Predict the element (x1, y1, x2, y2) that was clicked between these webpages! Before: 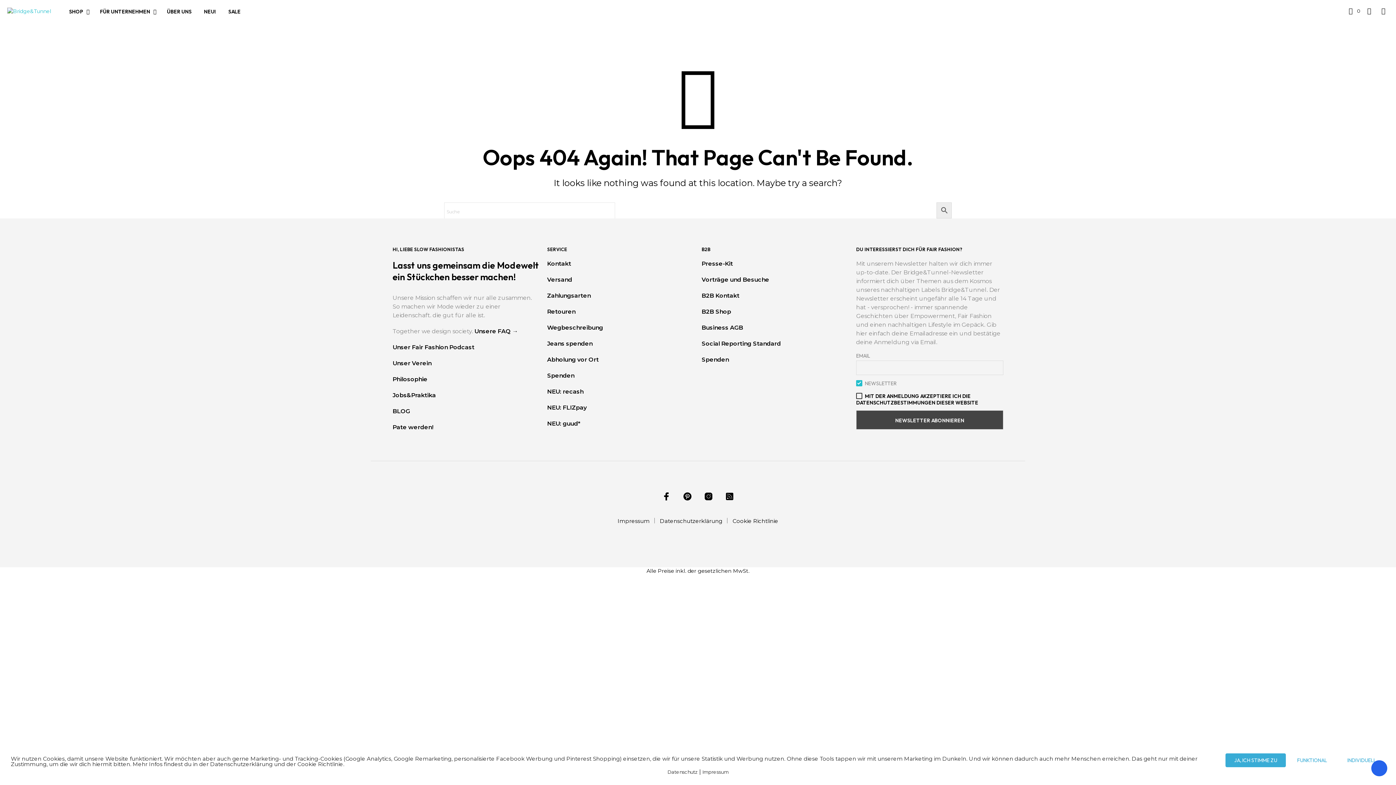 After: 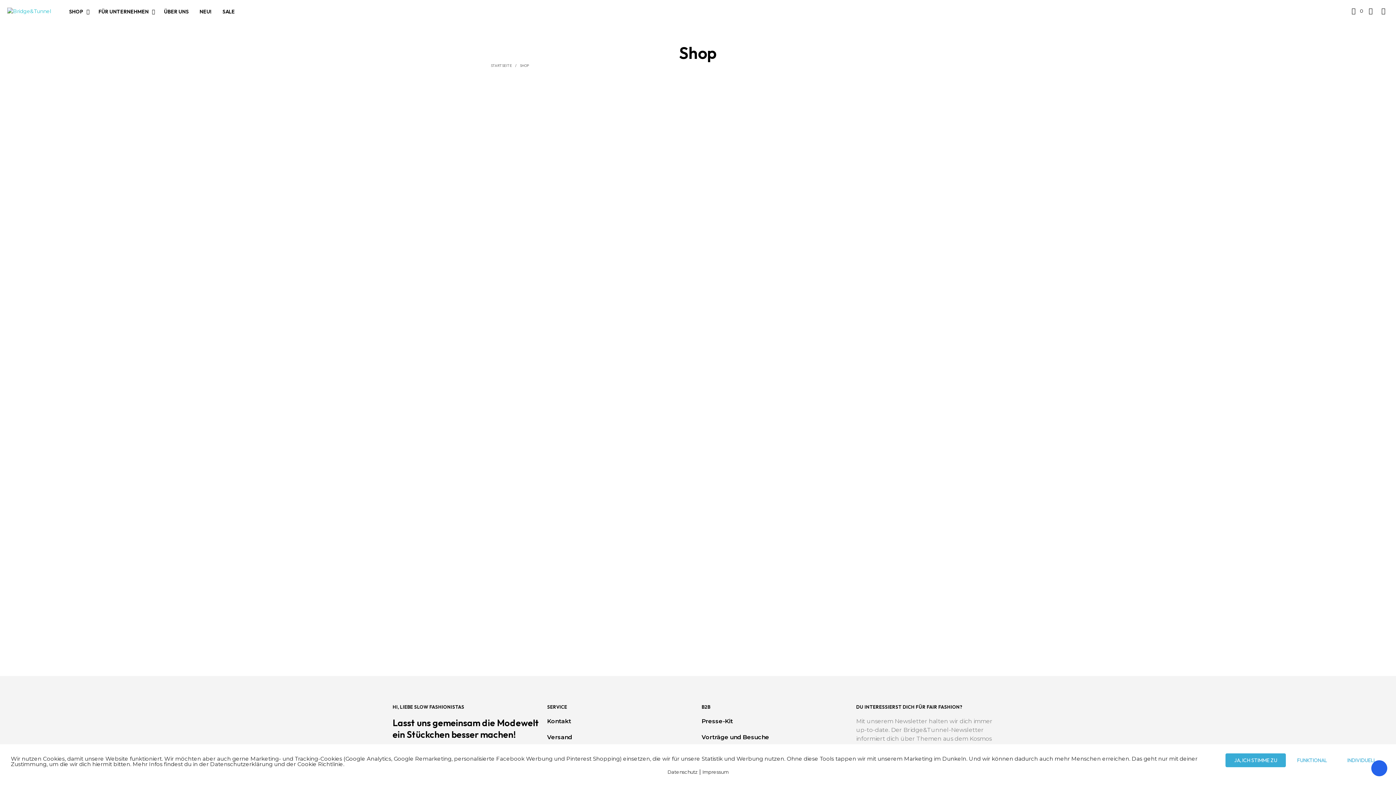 Action: label: SHOP bbox: (63, 8, 88, 15)